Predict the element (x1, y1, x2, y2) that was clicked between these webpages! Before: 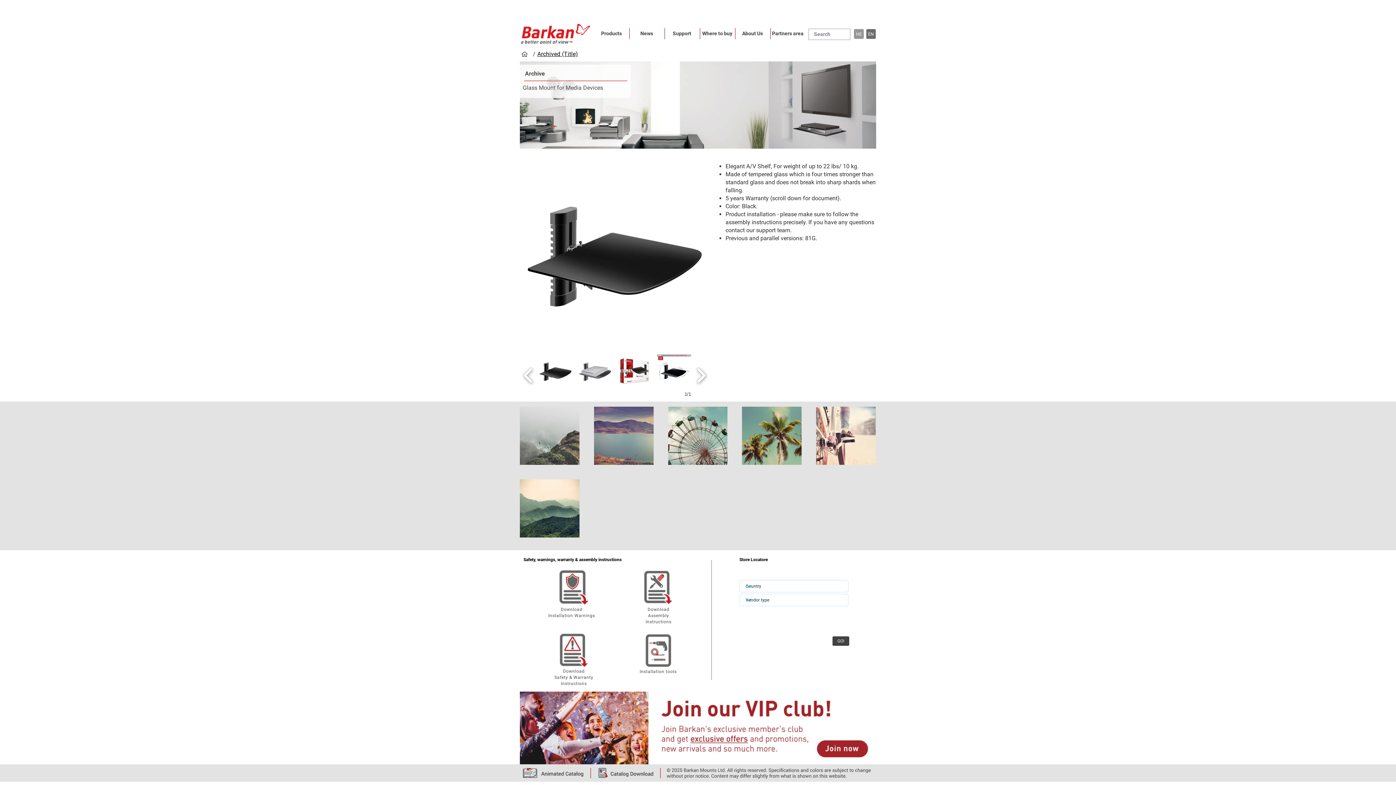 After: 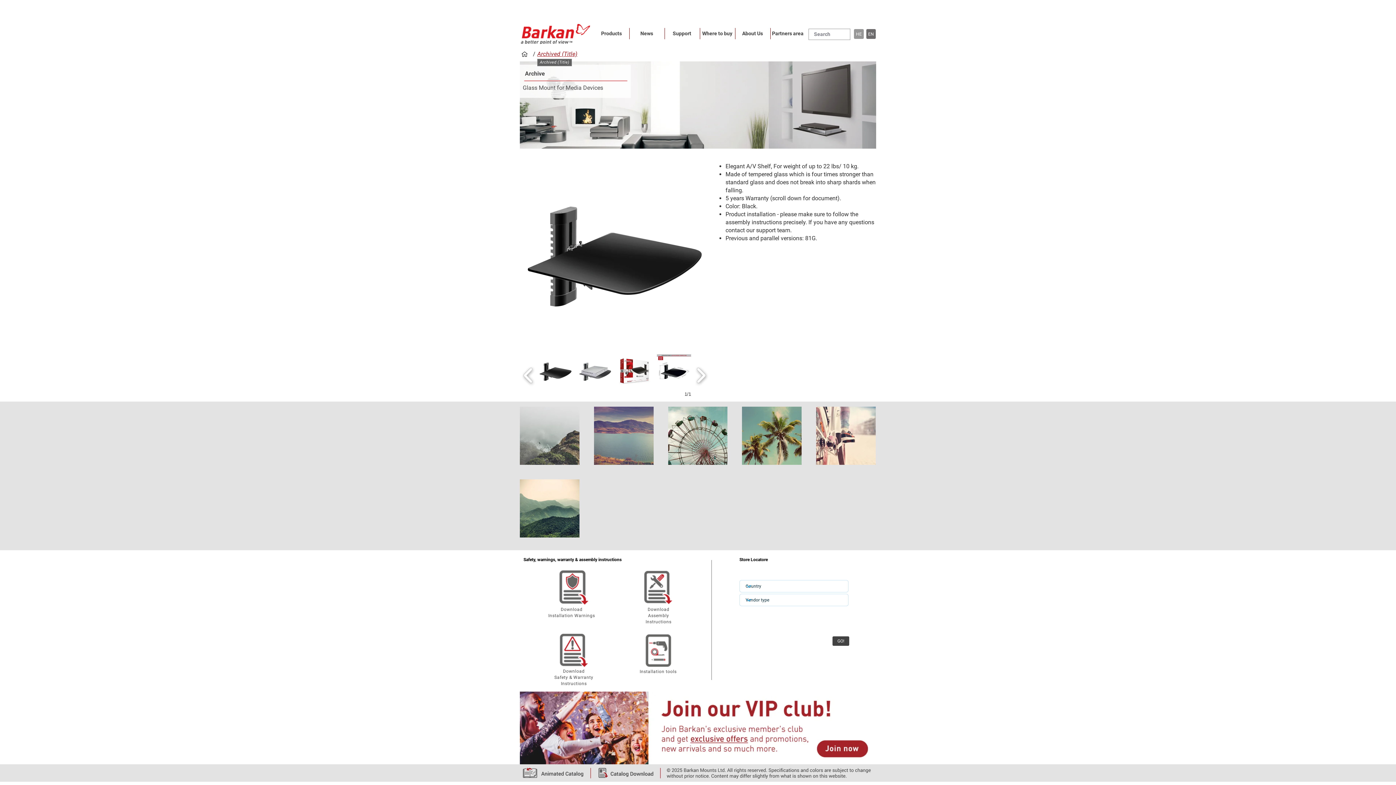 Action: bbox: (535, 49, 580, 58) label: Archived (Title)